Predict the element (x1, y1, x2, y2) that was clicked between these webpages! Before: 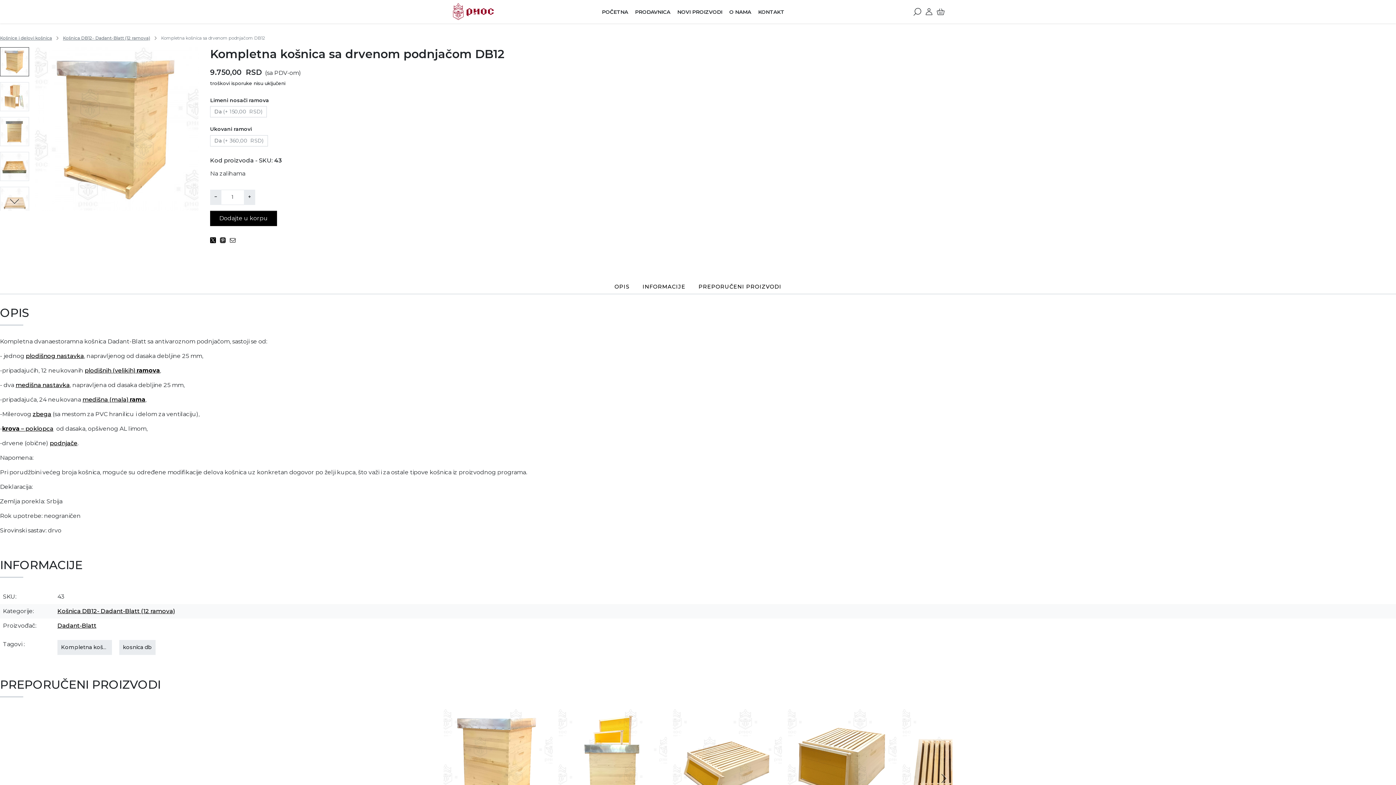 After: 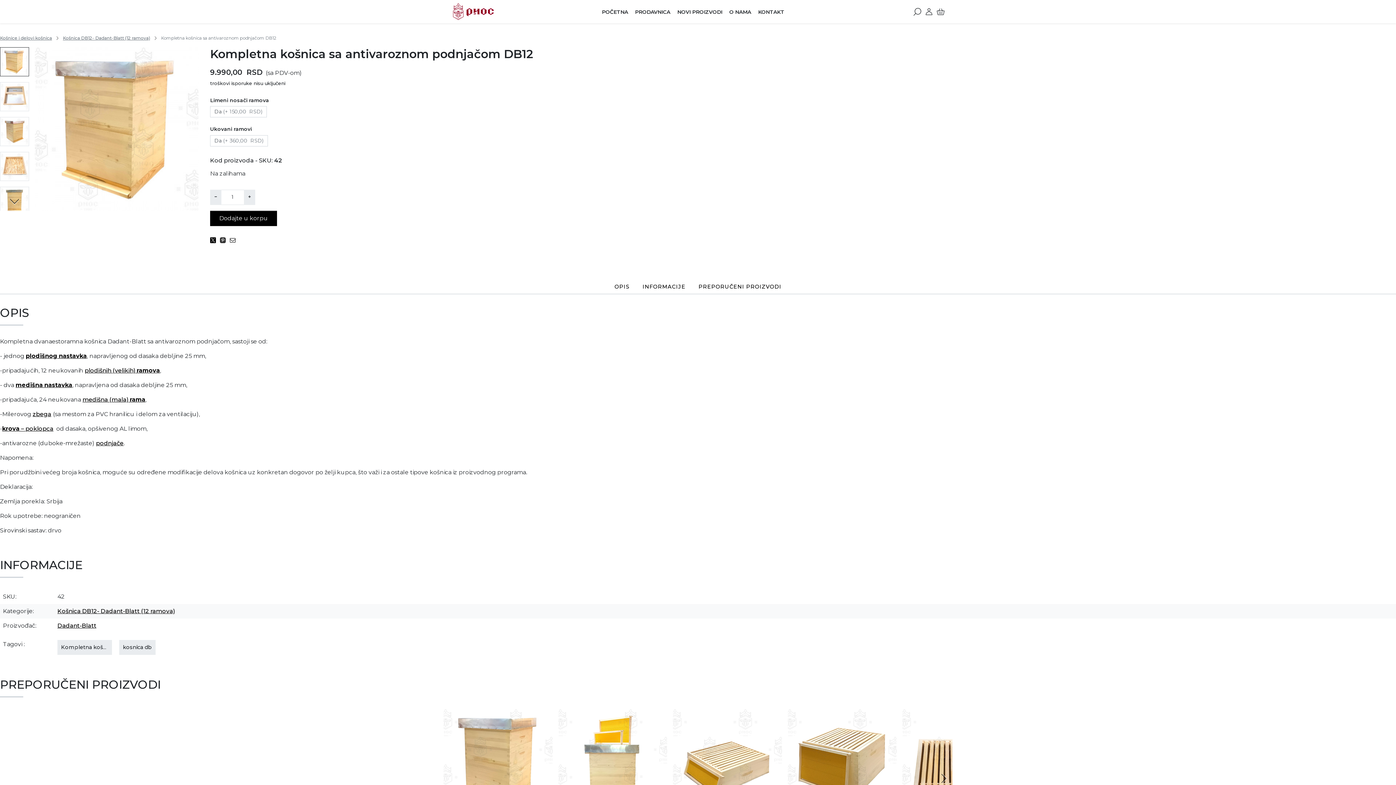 Action: bbox: (443, 709, 552, 818)